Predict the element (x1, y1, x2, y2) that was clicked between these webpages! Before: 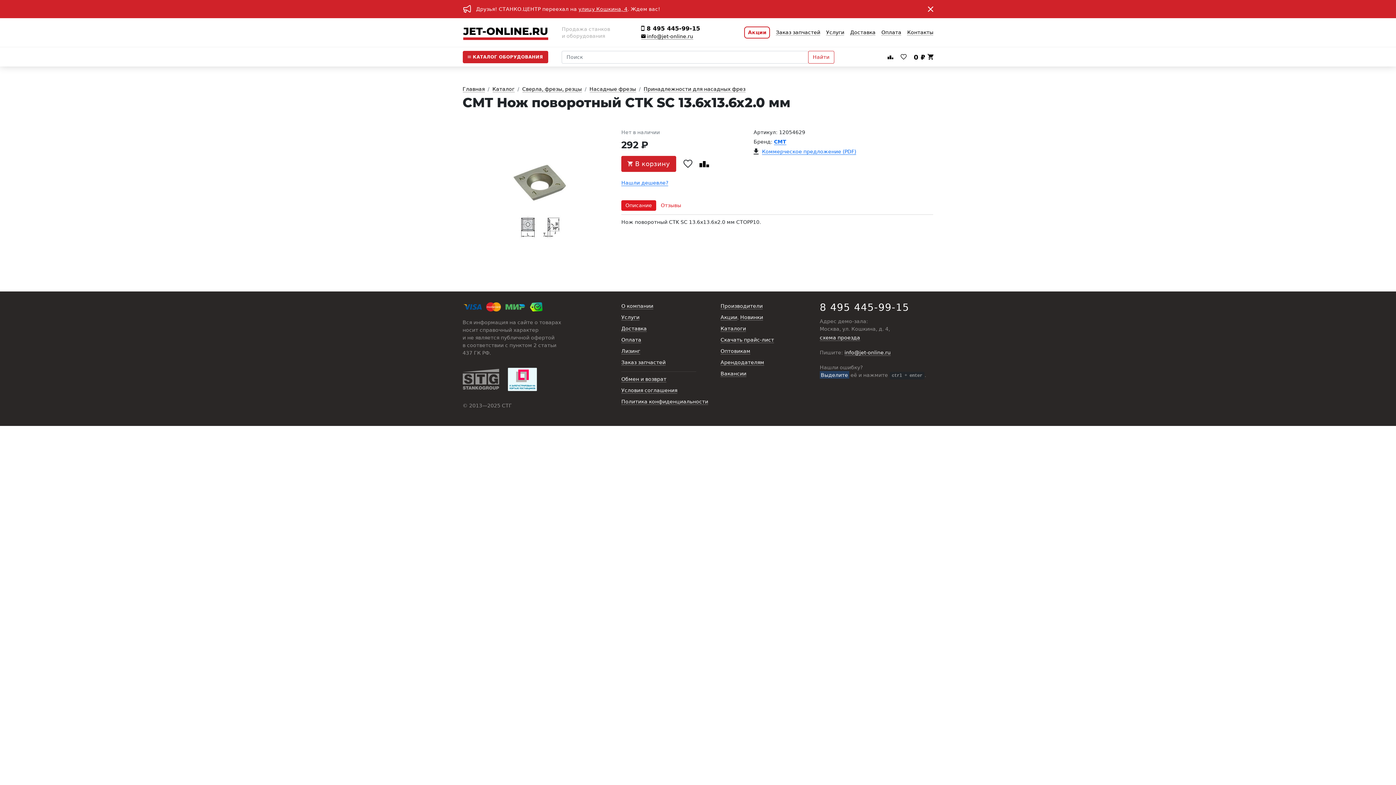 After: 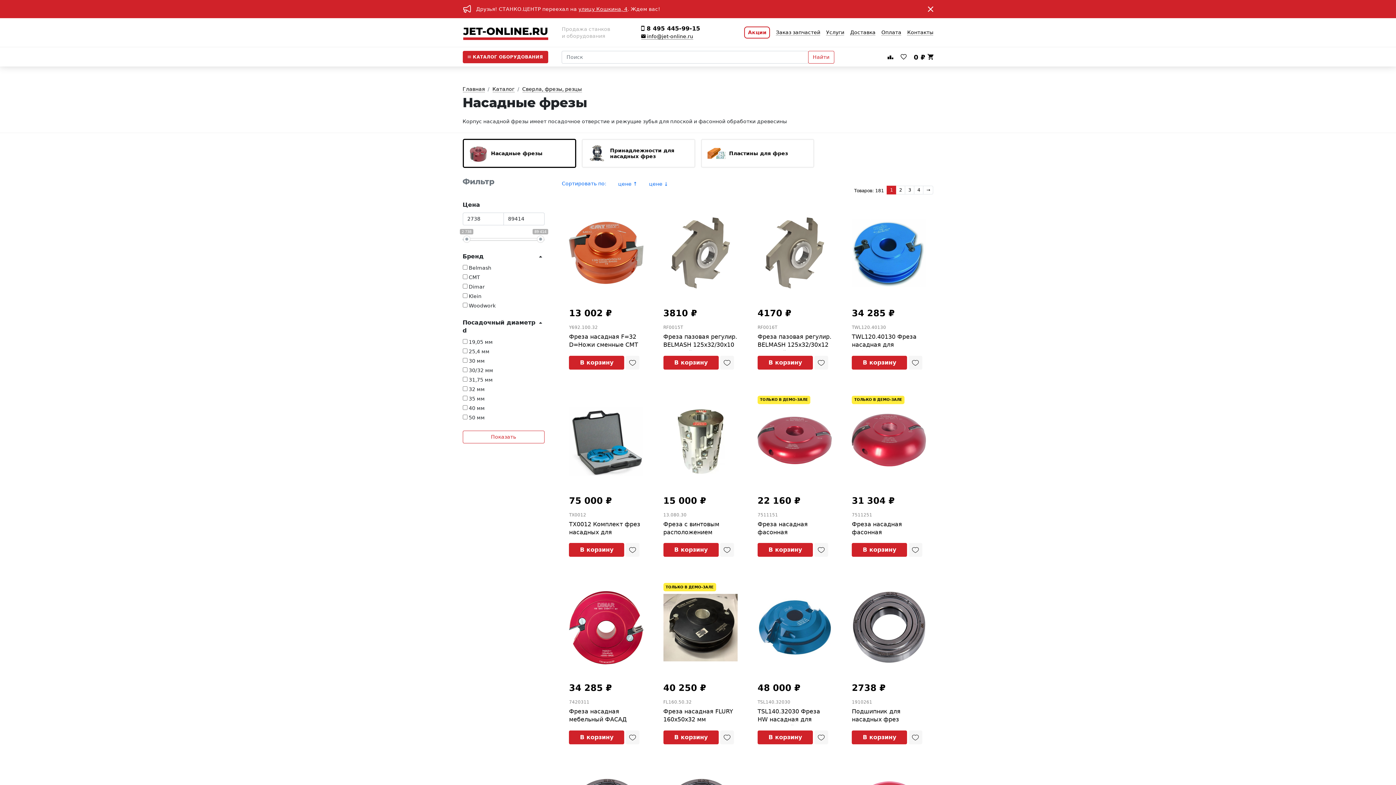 Action: bbox: (589, 86, 636, 92) label: Насадные фрезы